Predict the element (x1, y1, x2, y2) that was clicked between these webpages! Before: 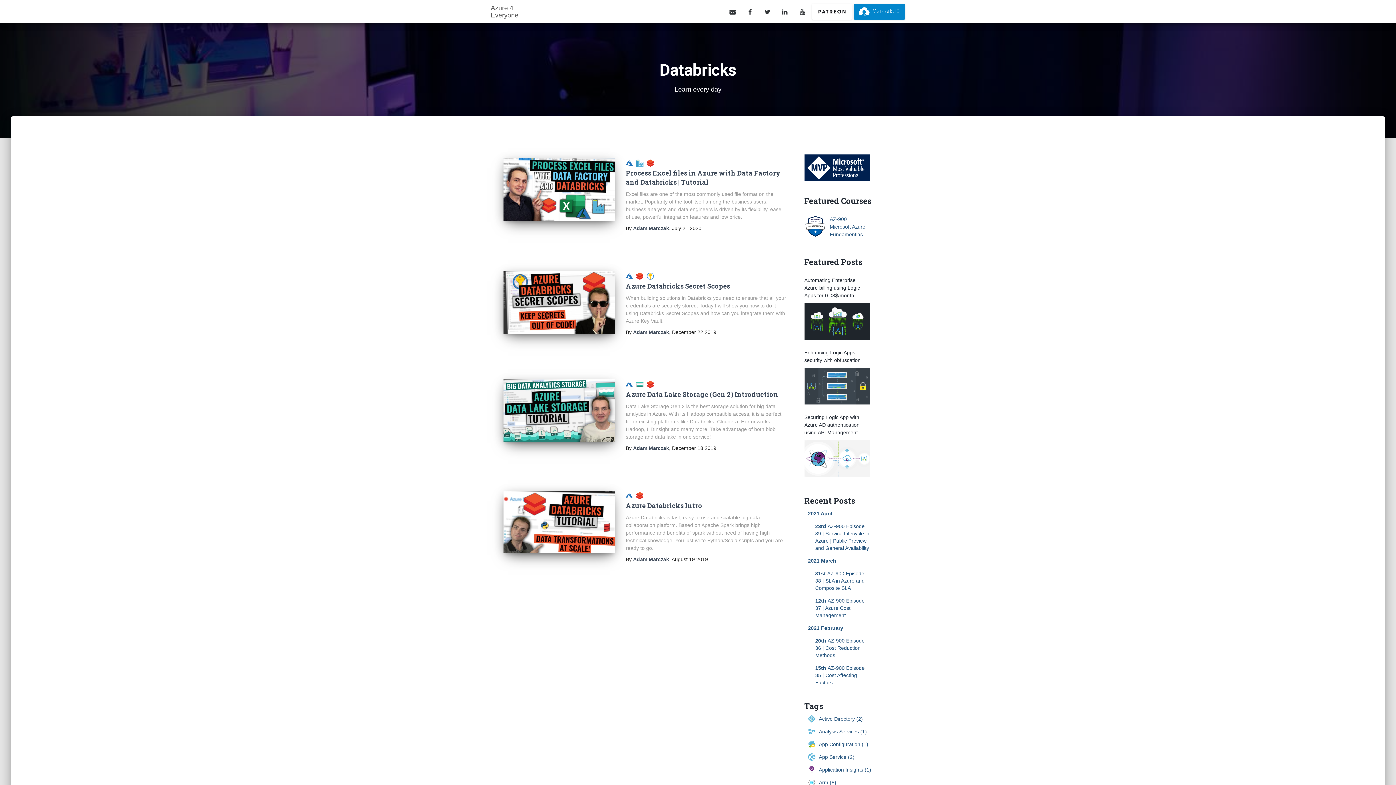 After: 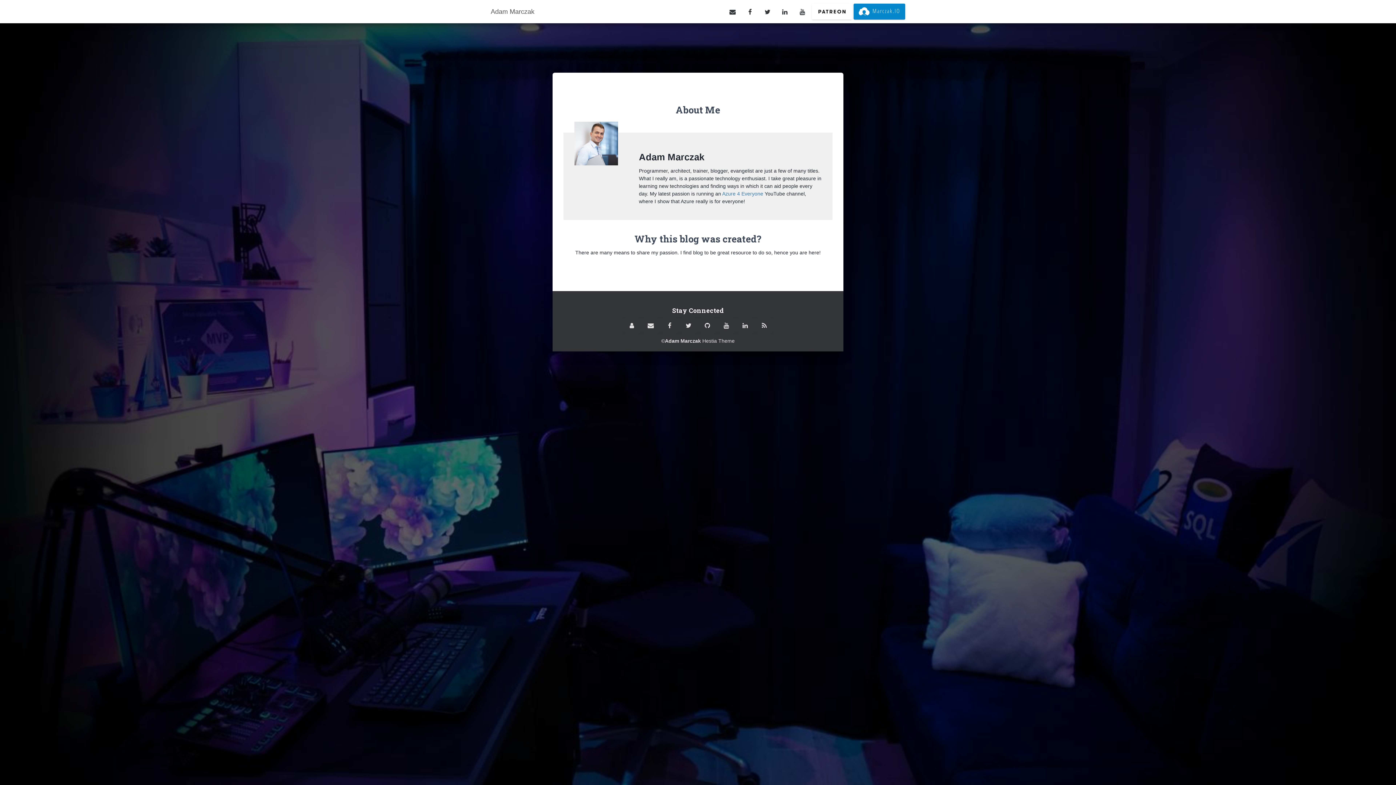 Action: label: Adam Marczak bbox: (633, 445, 669, 451)